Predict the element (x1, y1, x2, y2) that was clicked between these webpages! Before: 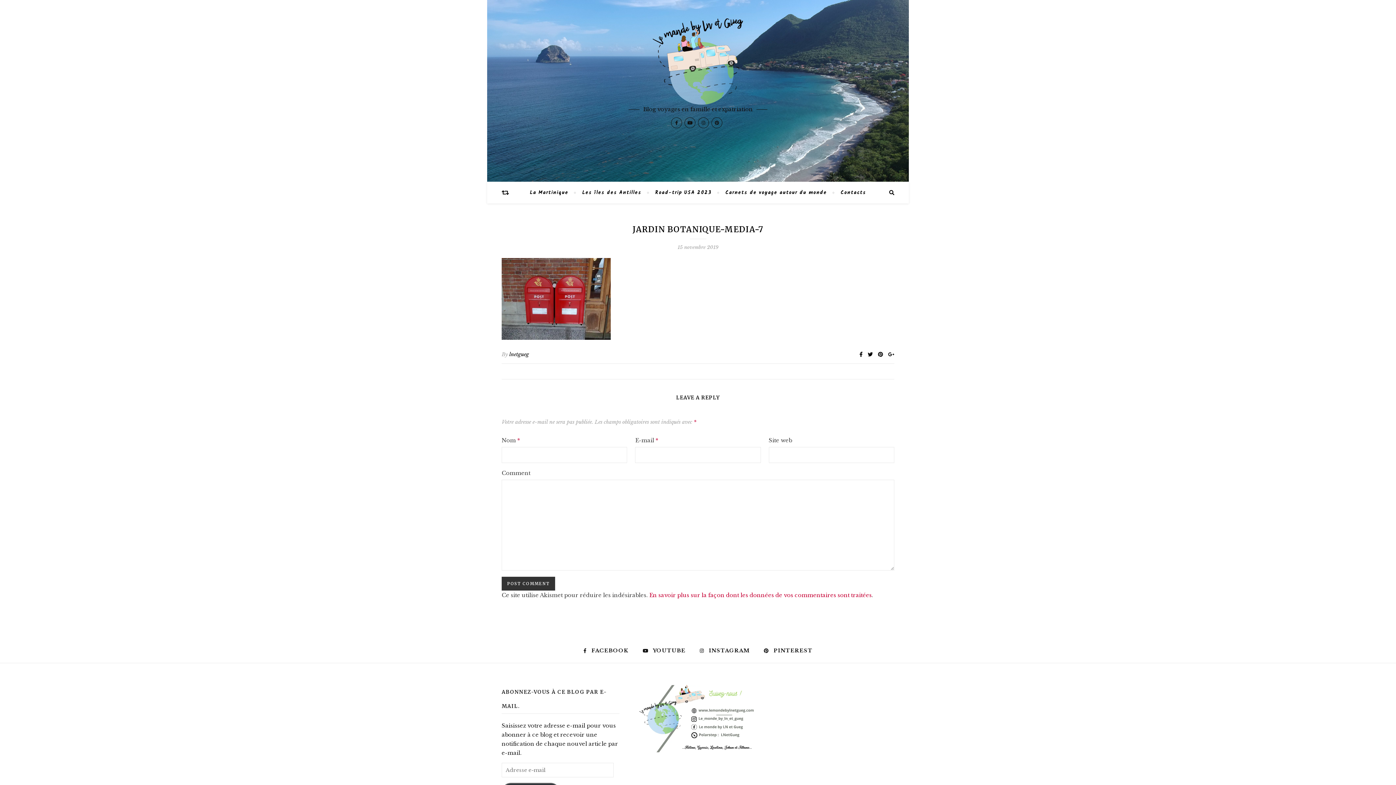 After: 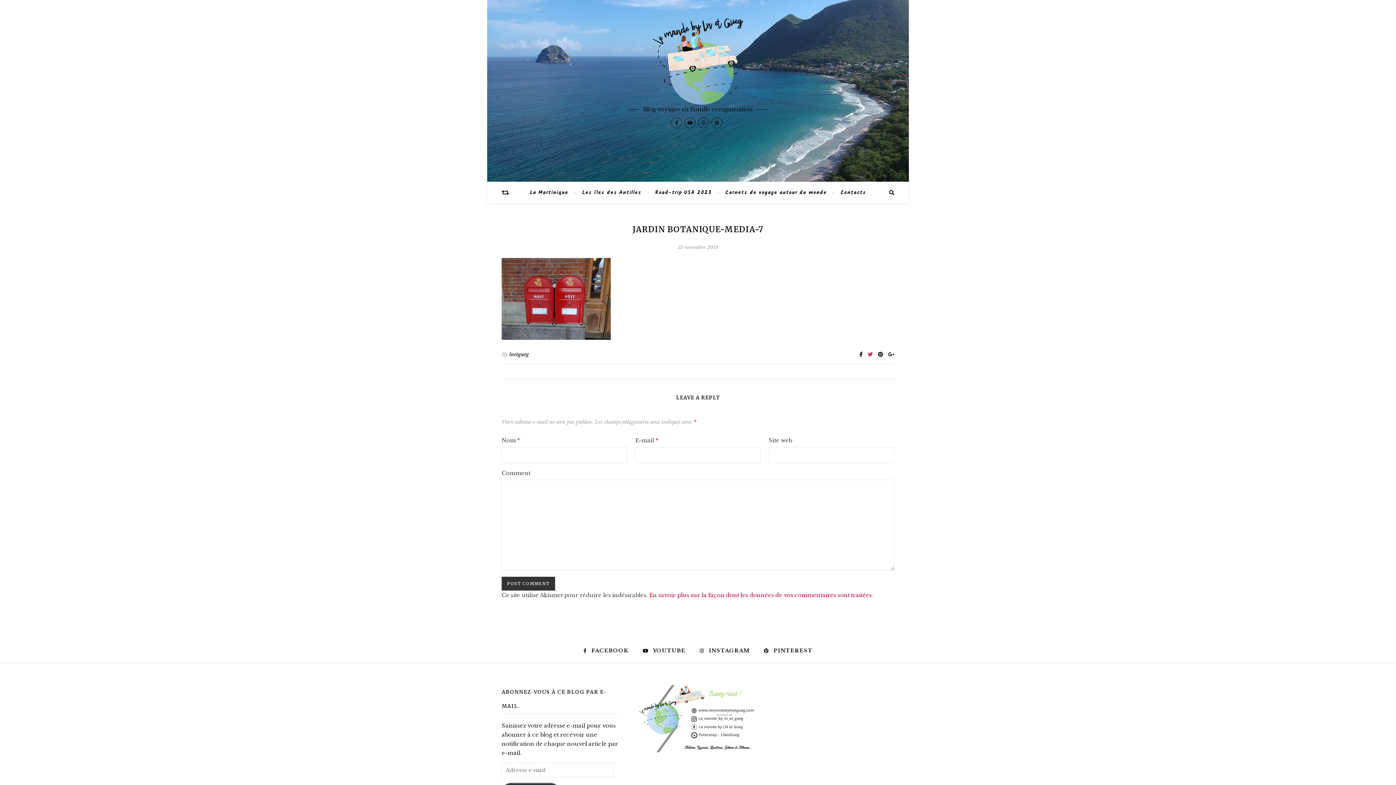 Action: bbox: (867, 351, 874, 357) label:  